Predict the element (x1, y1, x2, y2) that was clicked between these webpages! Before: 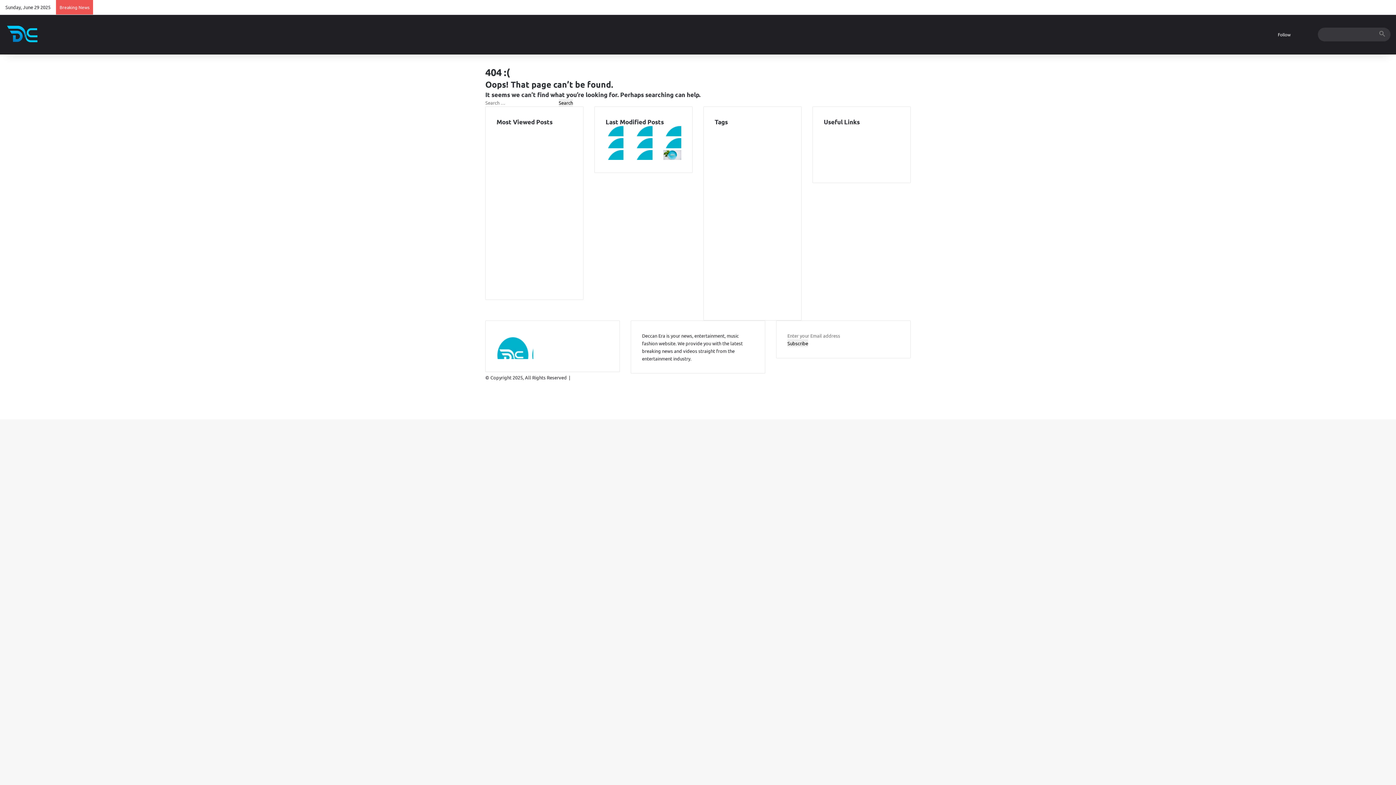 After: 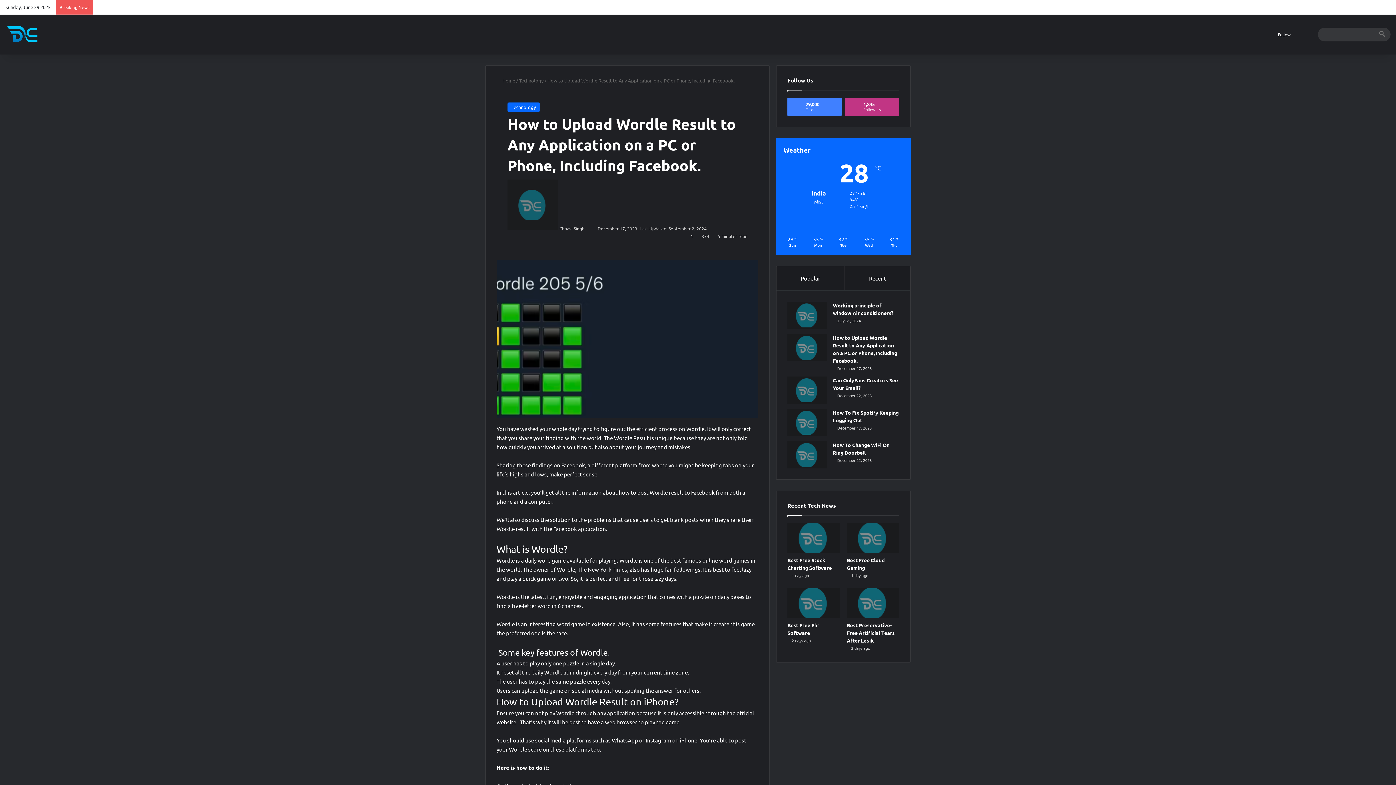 Action: label: December 17, 2023
How to Upload Wordle Result to Any Application on a PC or Phone, Including Facebook. bbox: (496, 169, 572, 246)